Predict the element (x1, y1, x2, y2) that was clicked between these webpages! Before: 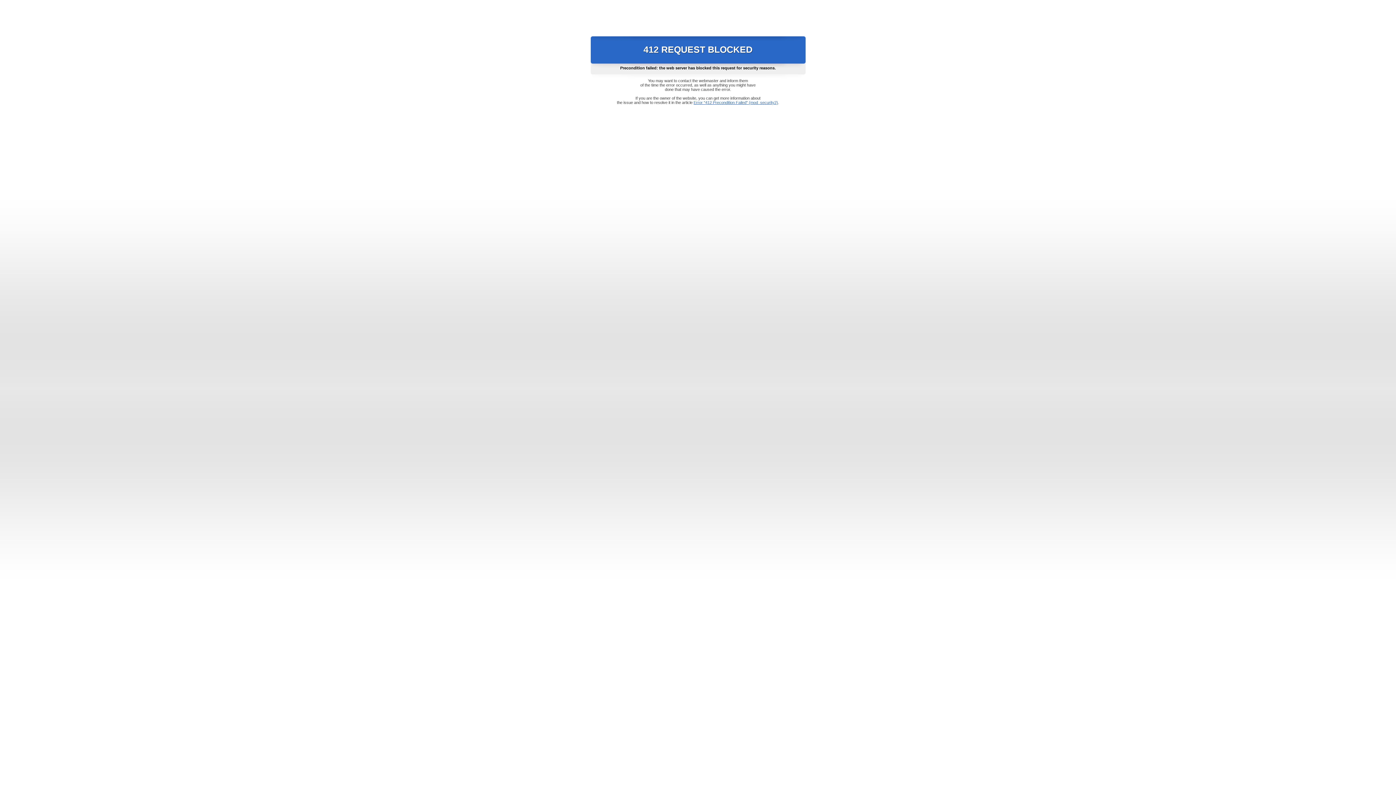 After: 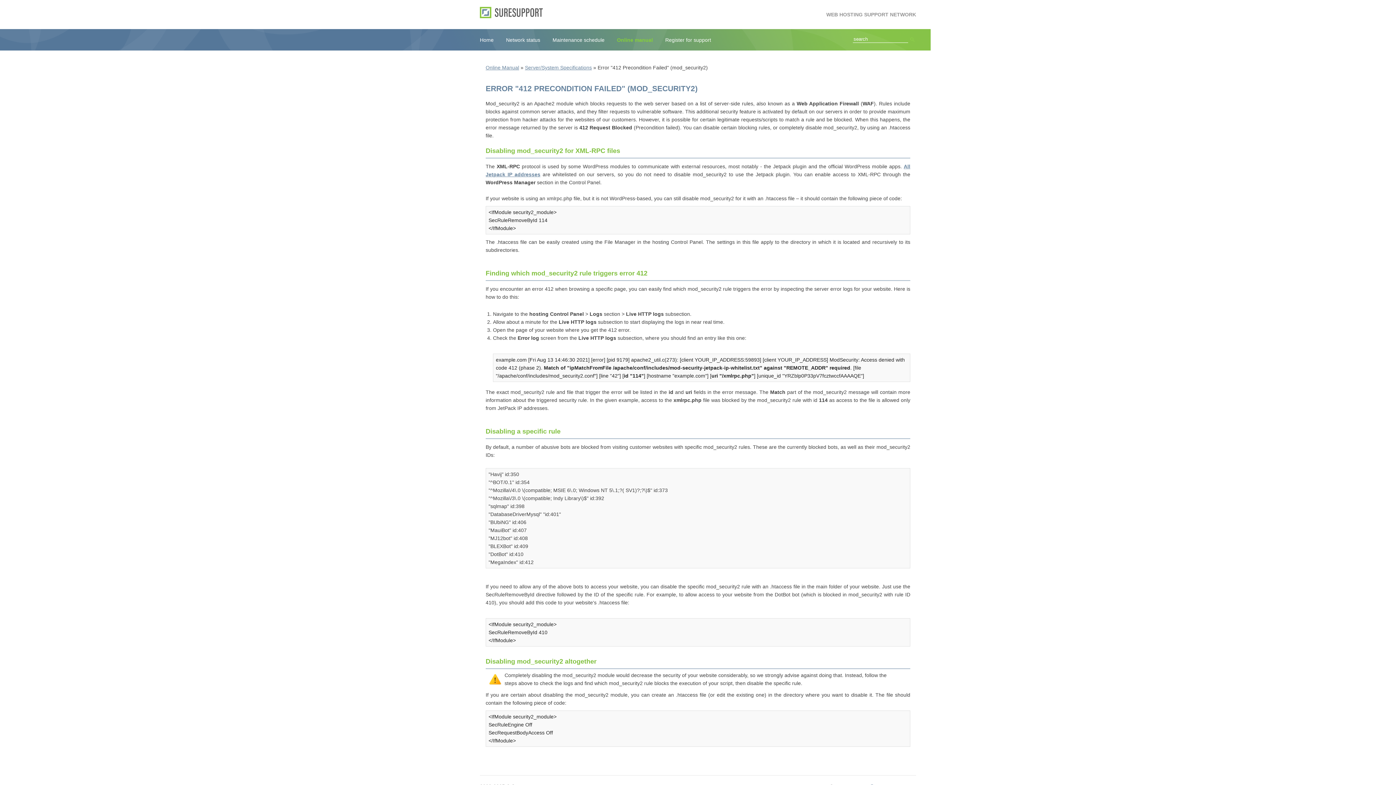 Action: bbox: (693, 100, 778, 104) label: Error "412 Precondition Failed" (mod_security2)